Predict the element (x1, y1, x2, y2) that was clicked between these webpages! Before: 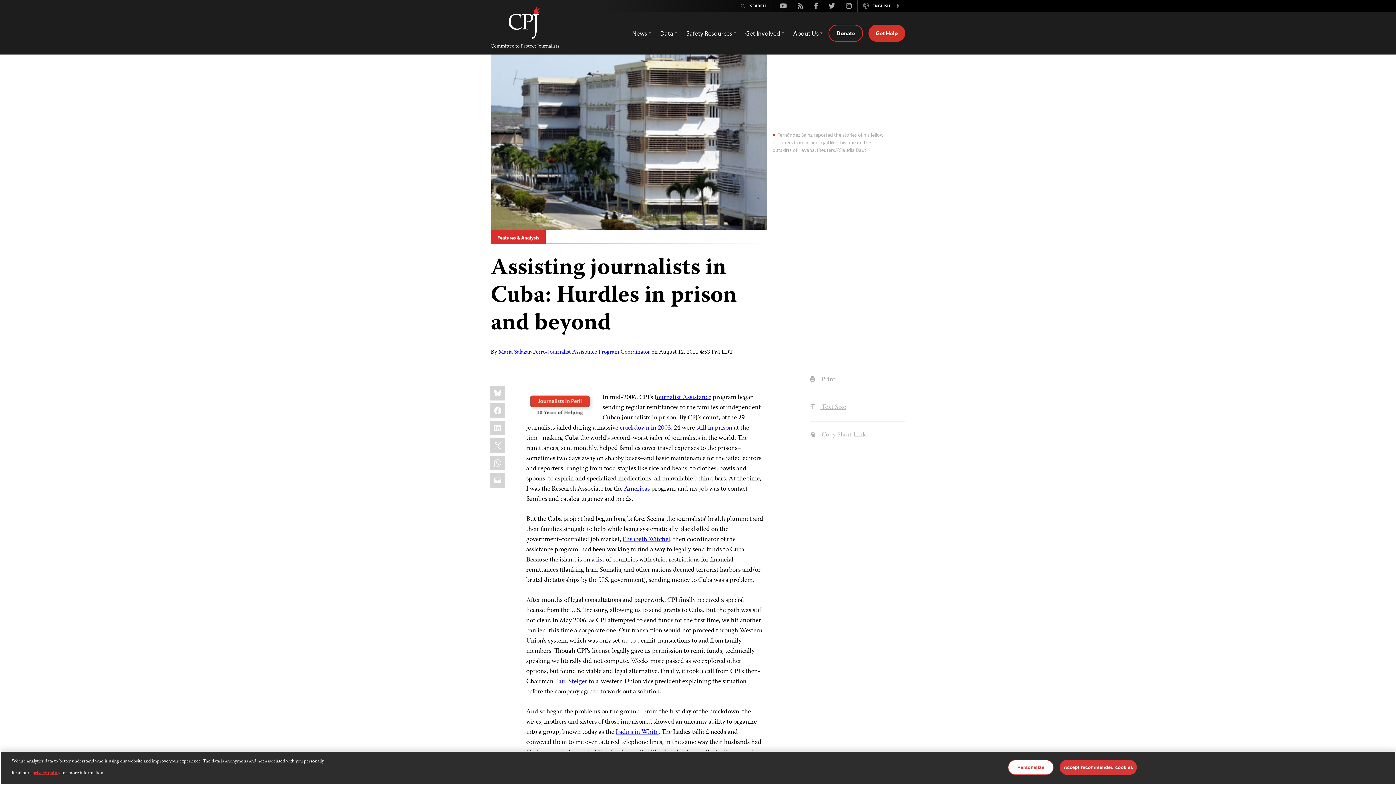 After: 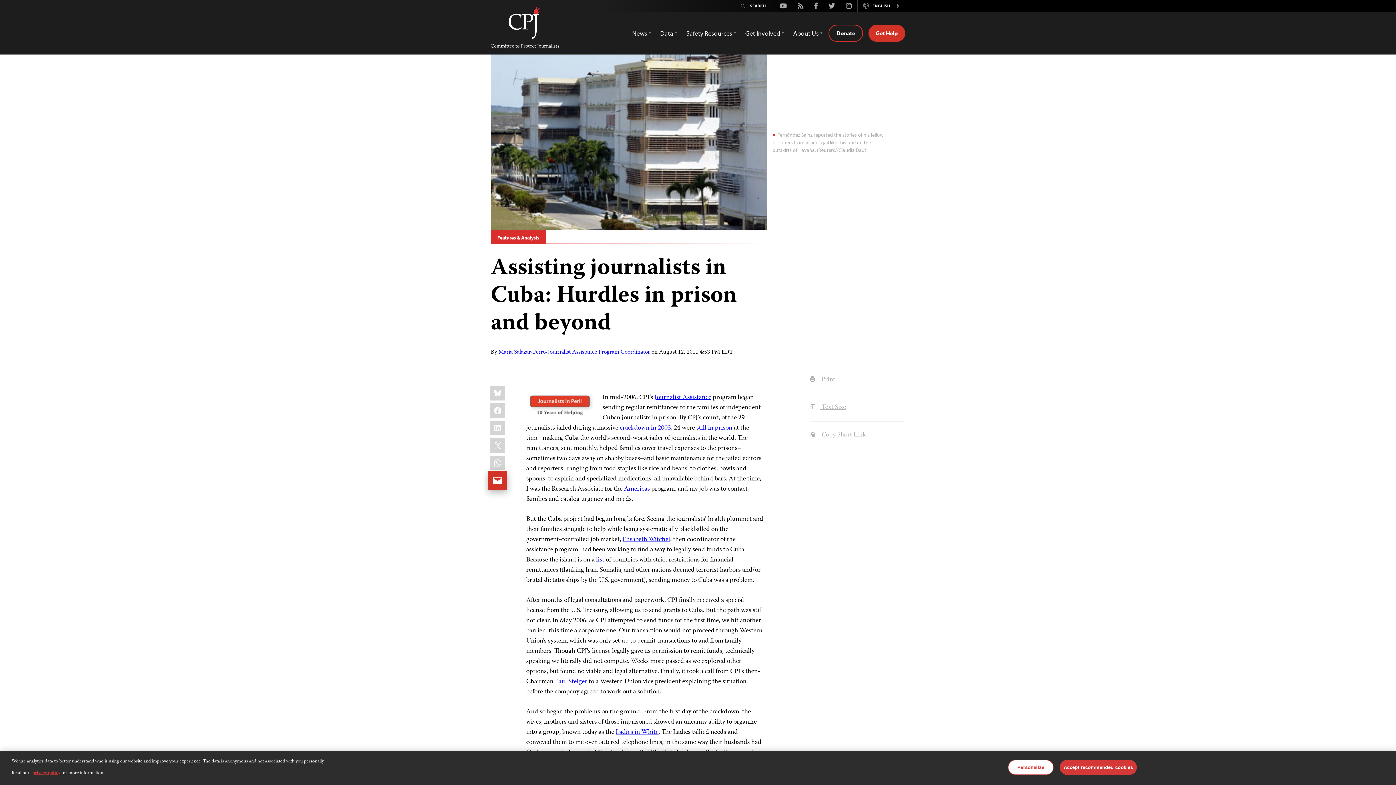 Action: label: Email bbox: (490, 473, 505, 488)